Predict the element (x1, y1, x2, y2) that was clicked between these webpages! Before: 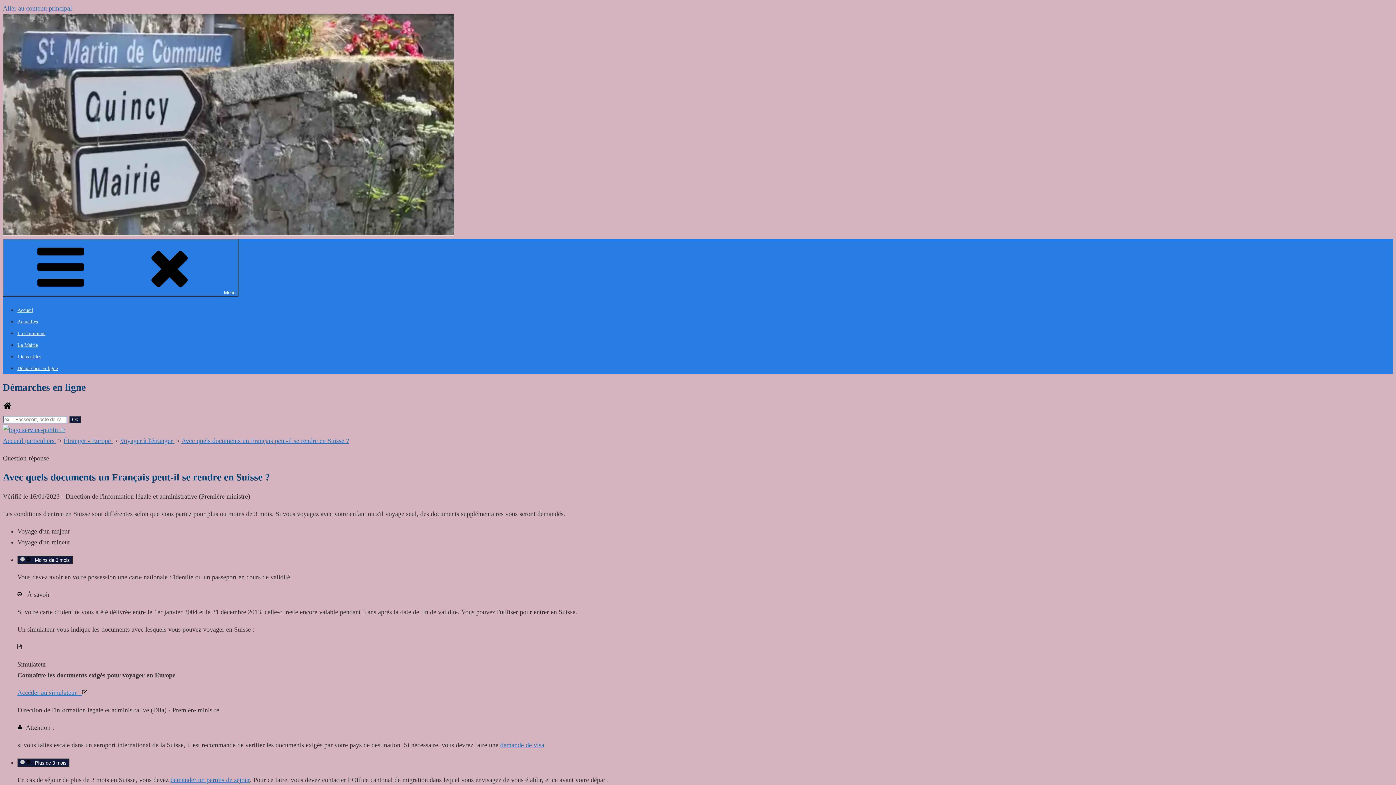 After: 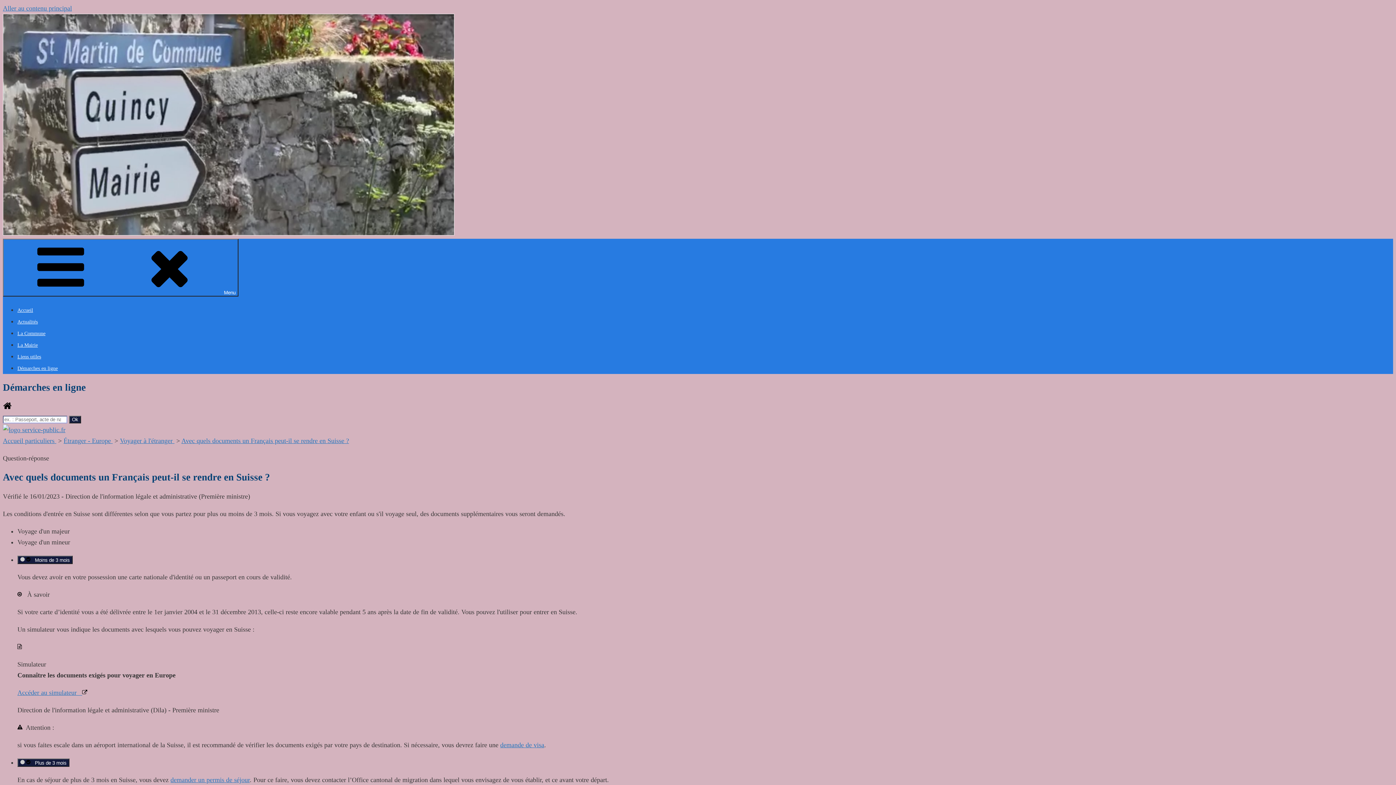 Action: label: Accéder au simulateur    bbox: (17, 689, 87, 696)